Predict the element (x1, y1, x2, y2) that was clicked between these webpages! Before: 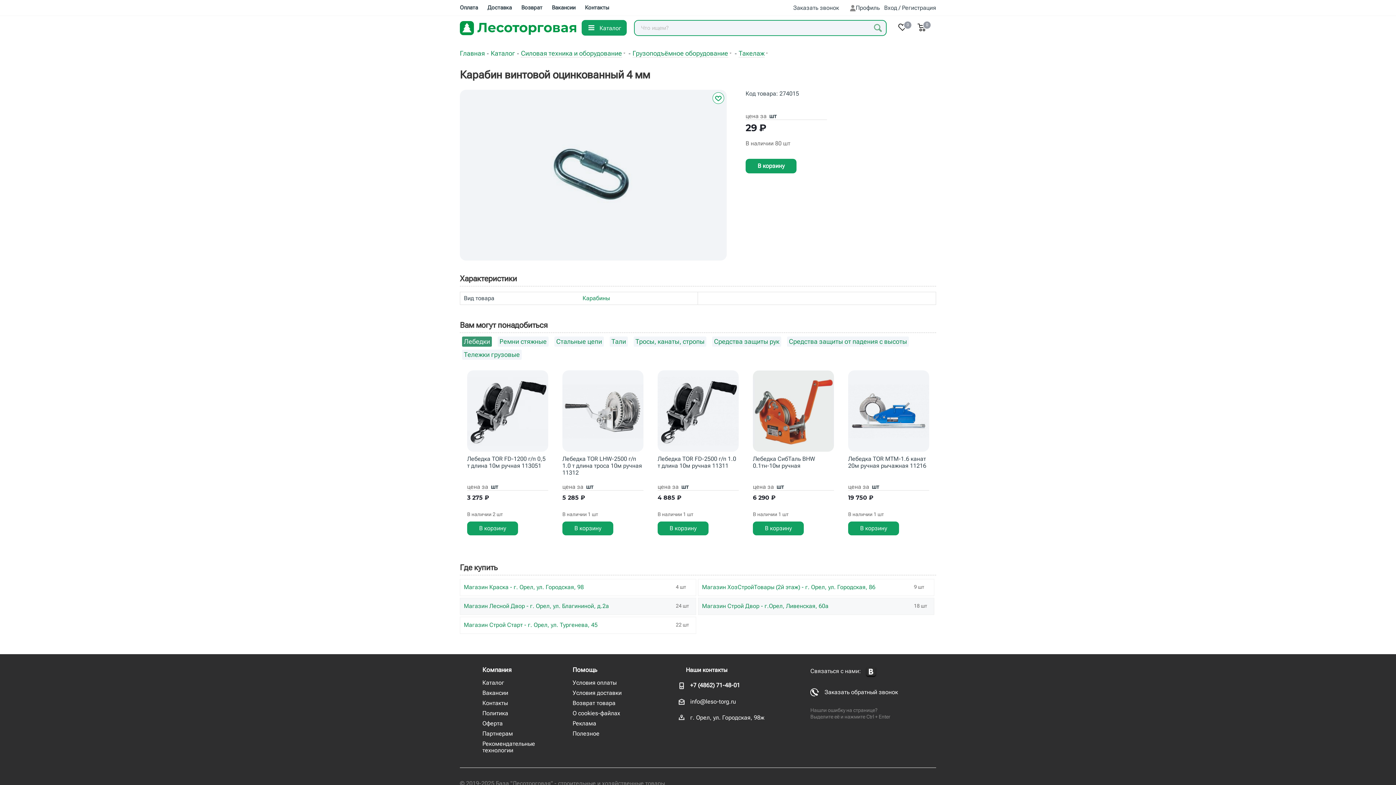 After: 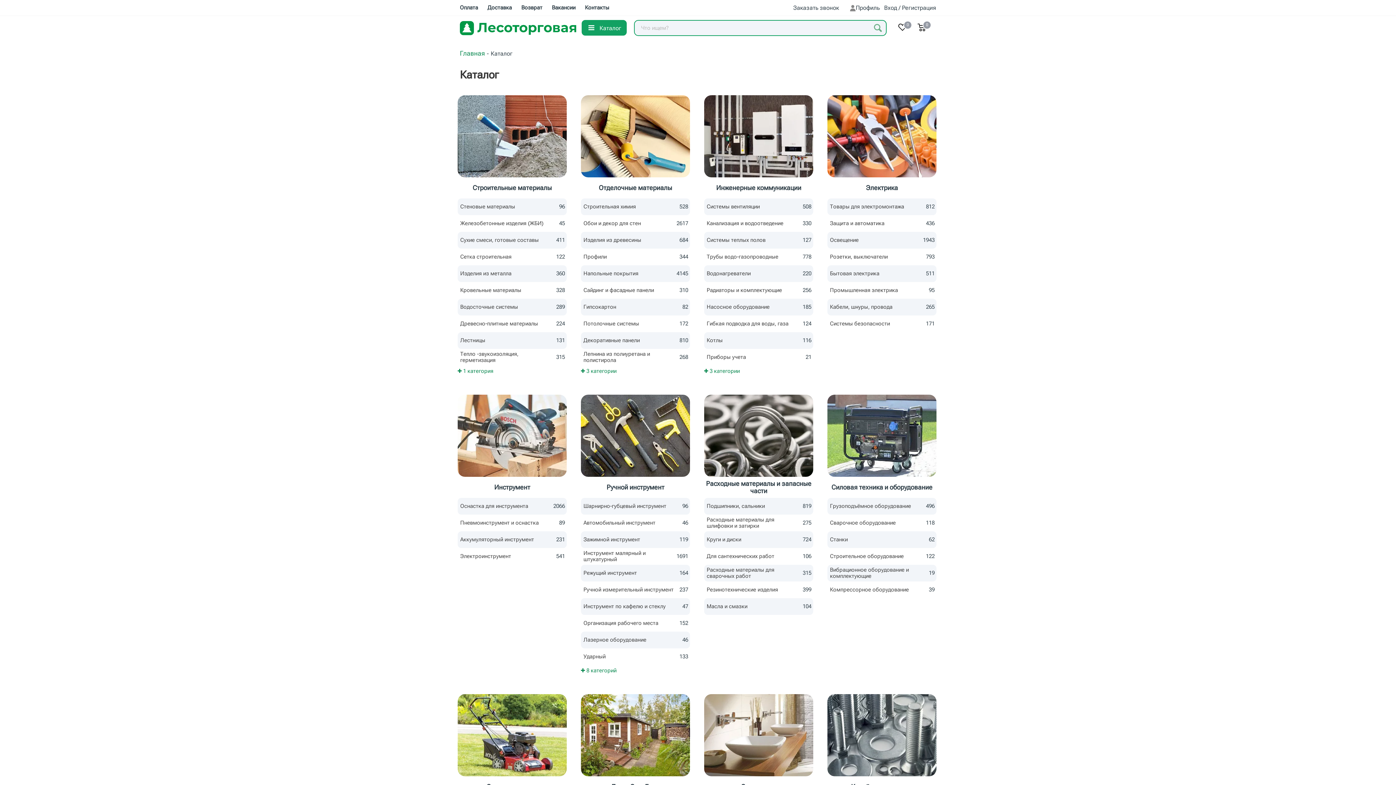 Action: bbox: (482, 679, 504, 686) label: Каталог